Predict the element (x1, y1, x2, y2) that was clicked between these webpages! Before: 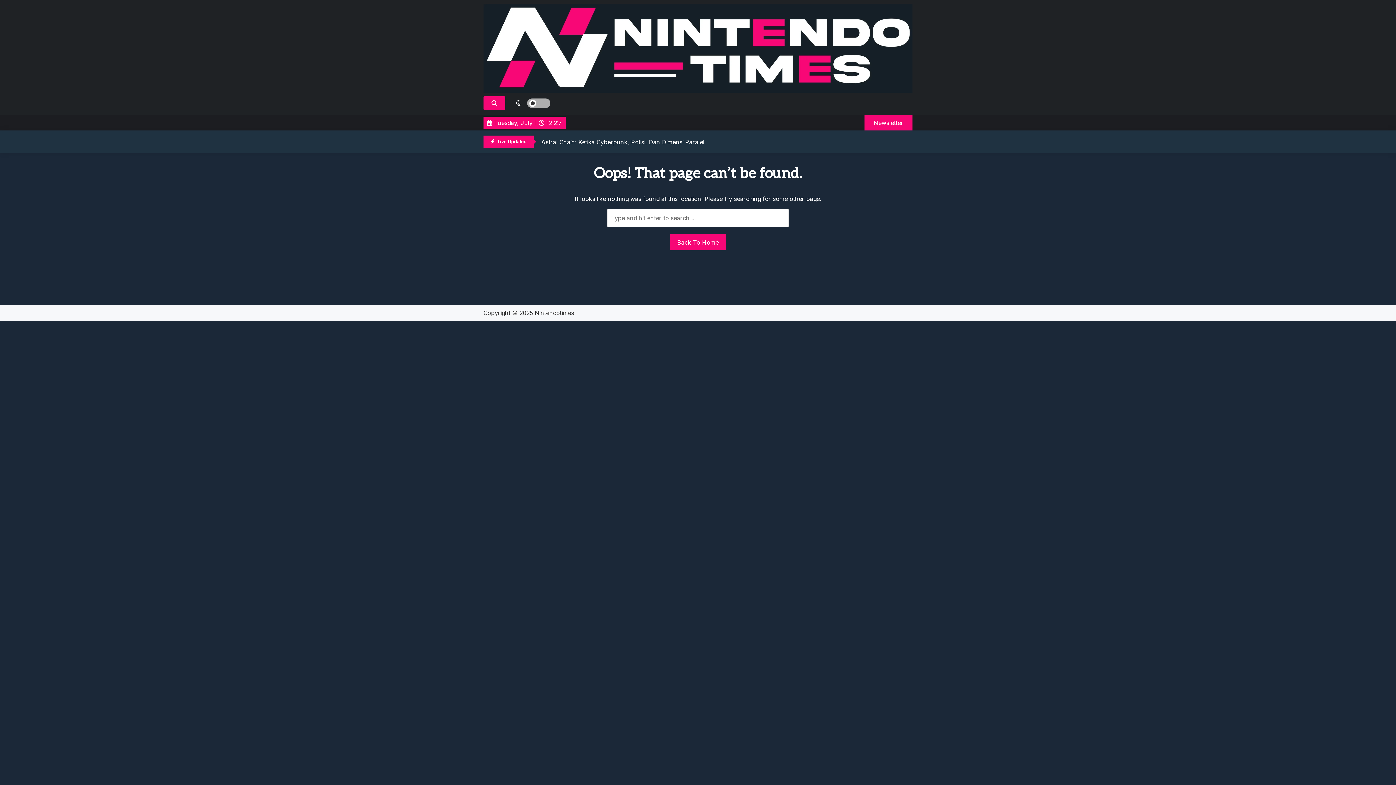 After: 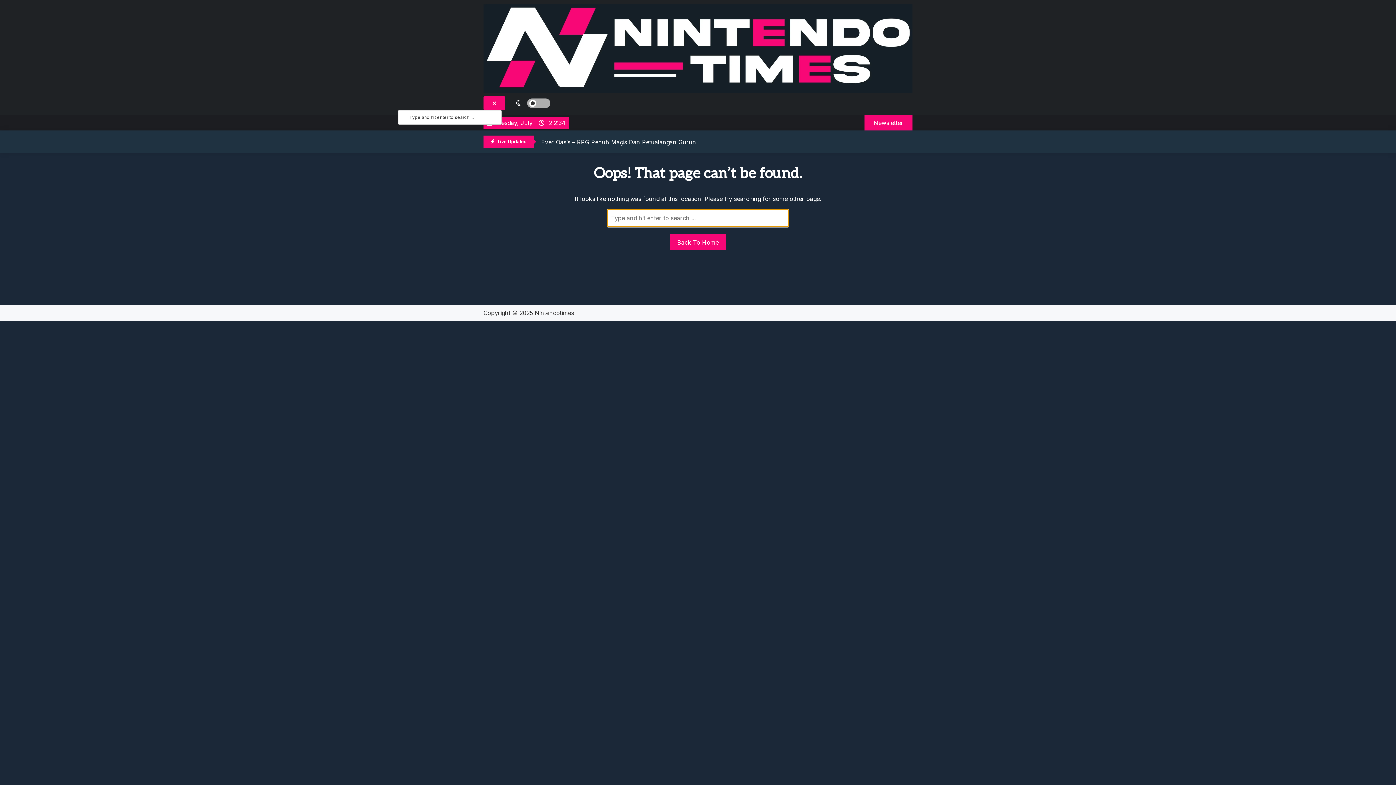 Action: bbox: (483, 96, 505, 110)